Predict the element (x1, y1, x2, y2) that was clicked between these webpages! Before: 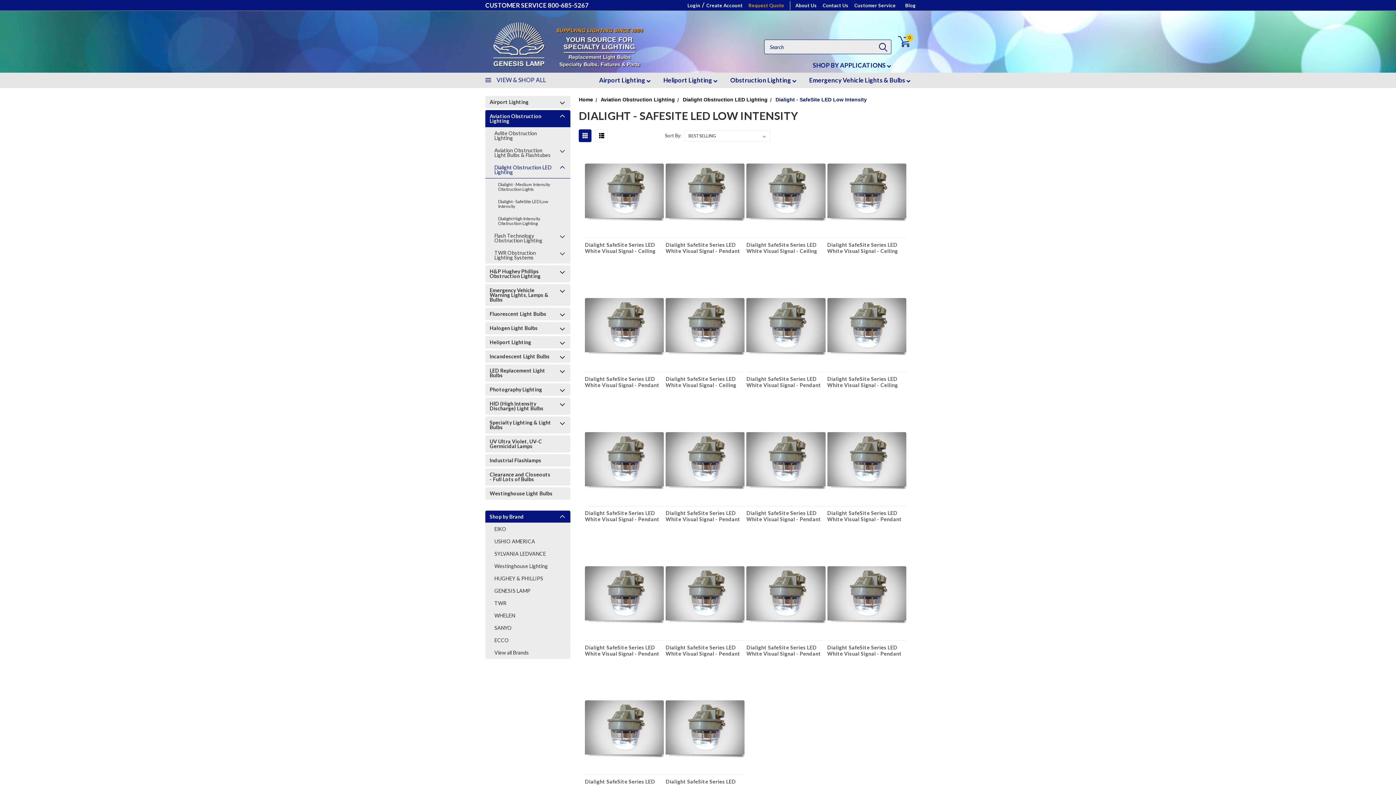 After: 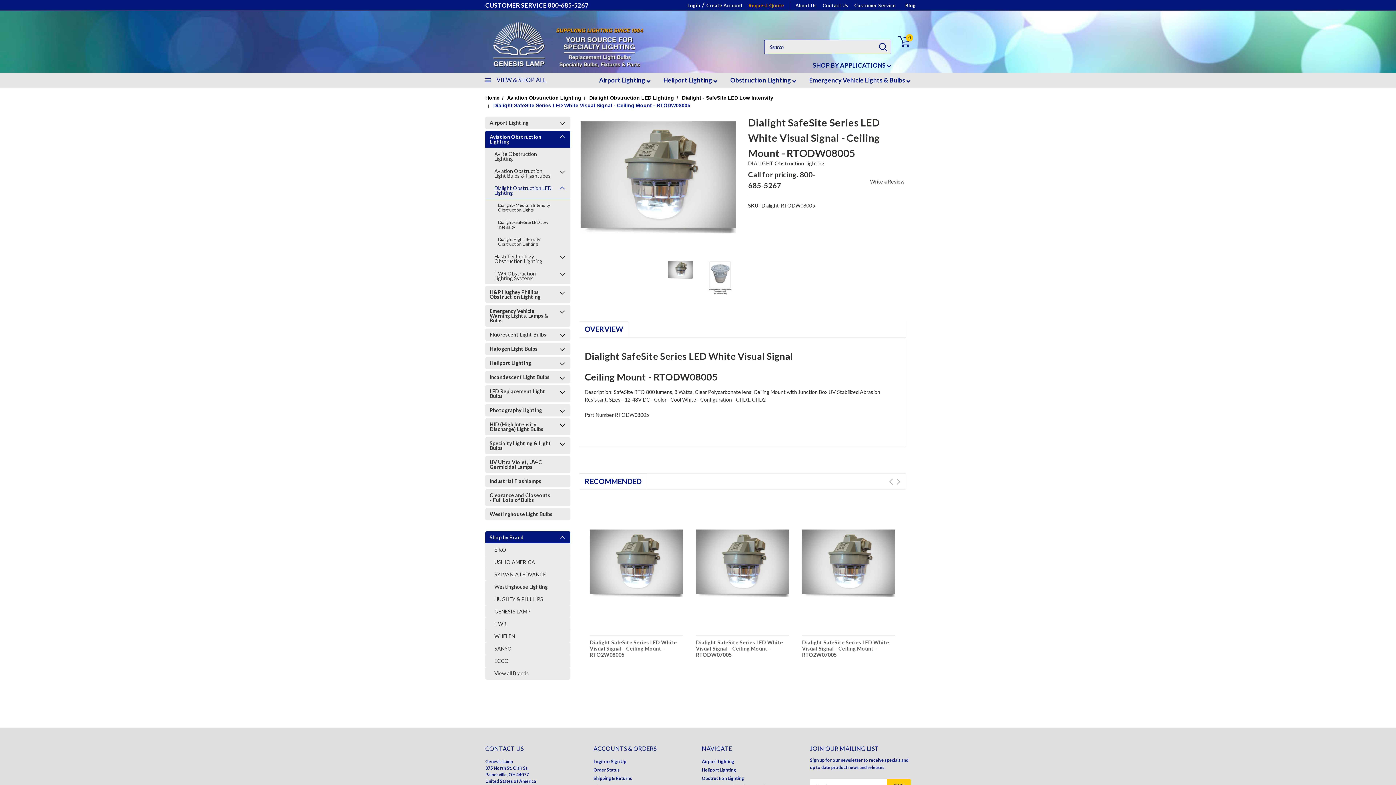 Action: bbox: (585, 163, 664, 220)